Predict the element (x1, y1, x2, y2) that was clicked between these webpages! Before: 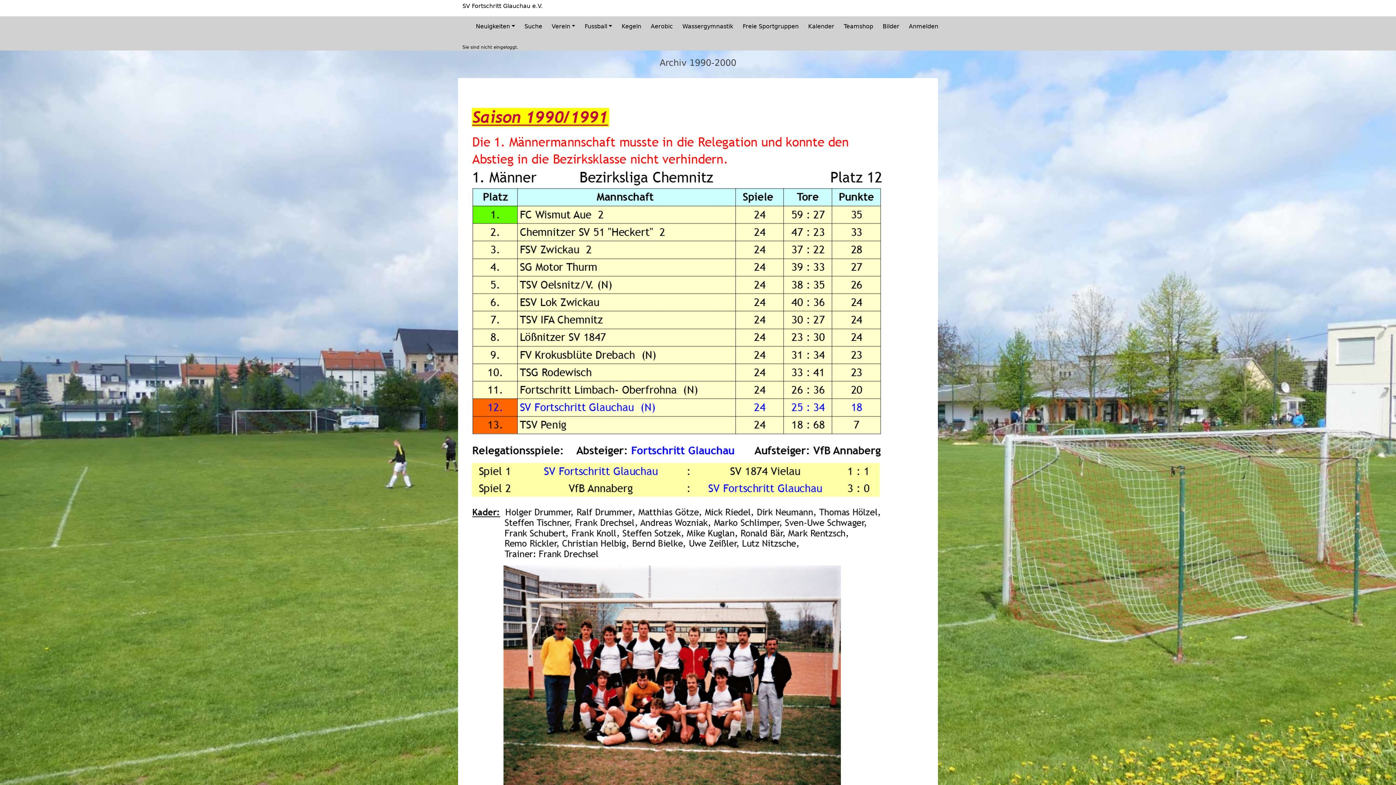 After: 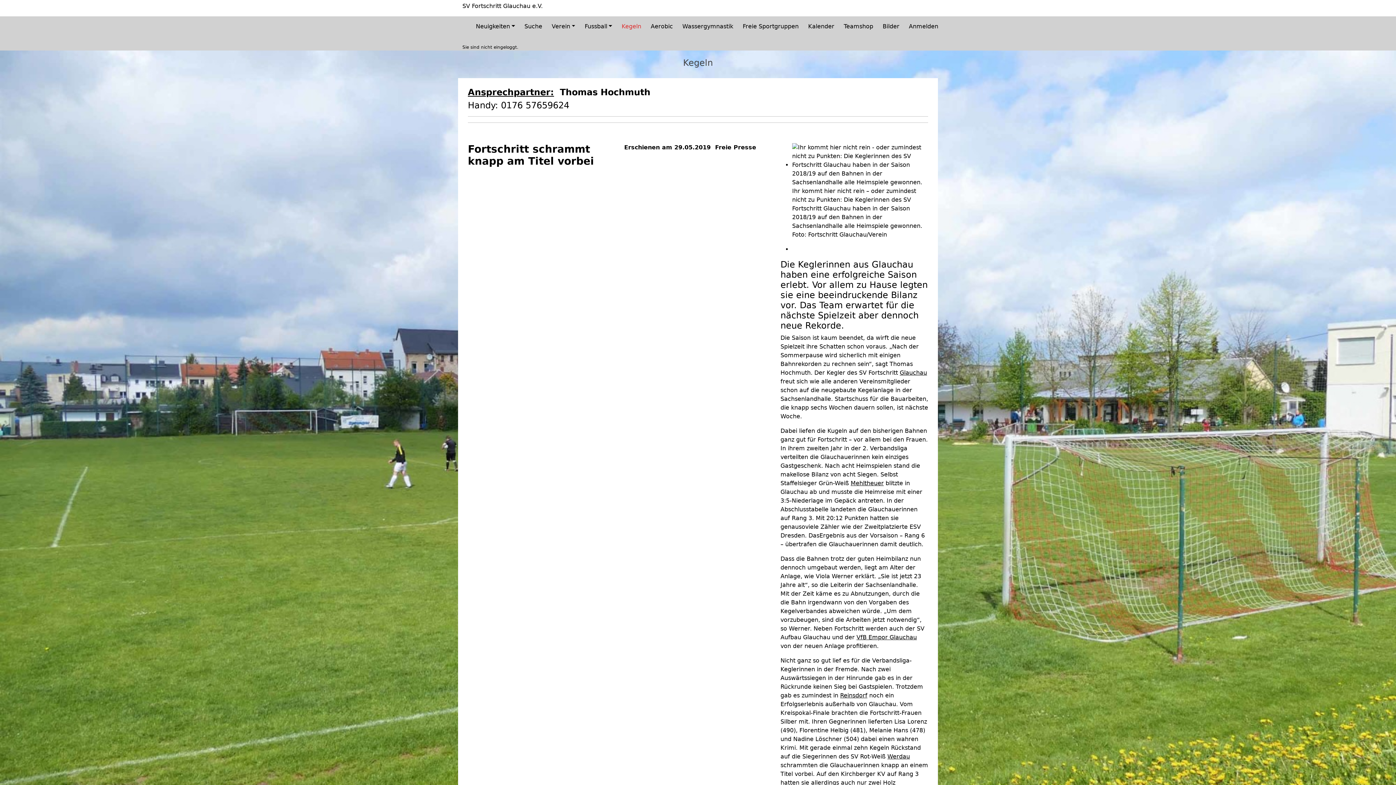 Action: label: Kegeln bbox: (618, 19, 644, 33)